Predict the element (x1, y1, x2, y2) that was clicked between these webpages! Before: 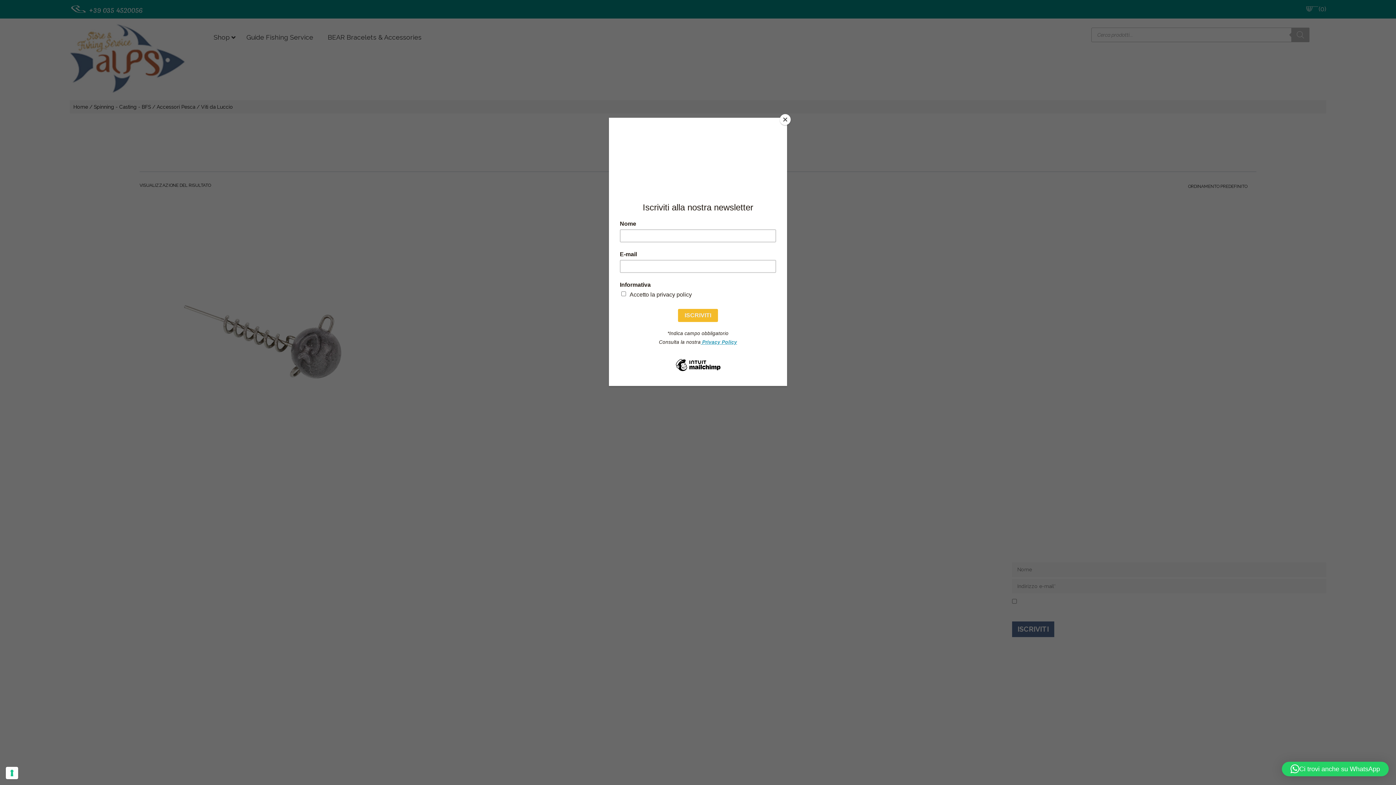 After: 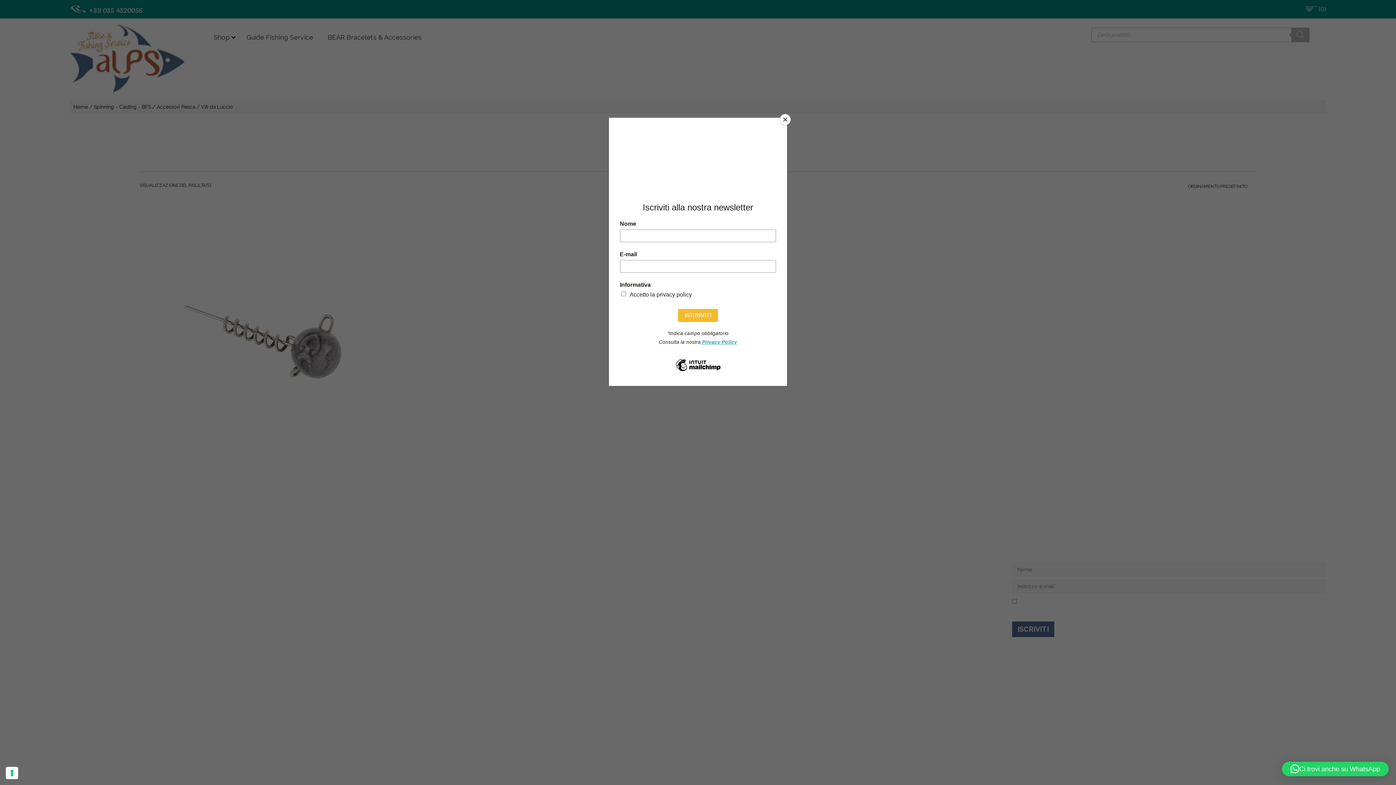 Action: bbox: (1282, 762, 1389, 776) label: Ci trovi anche su WhatsApp